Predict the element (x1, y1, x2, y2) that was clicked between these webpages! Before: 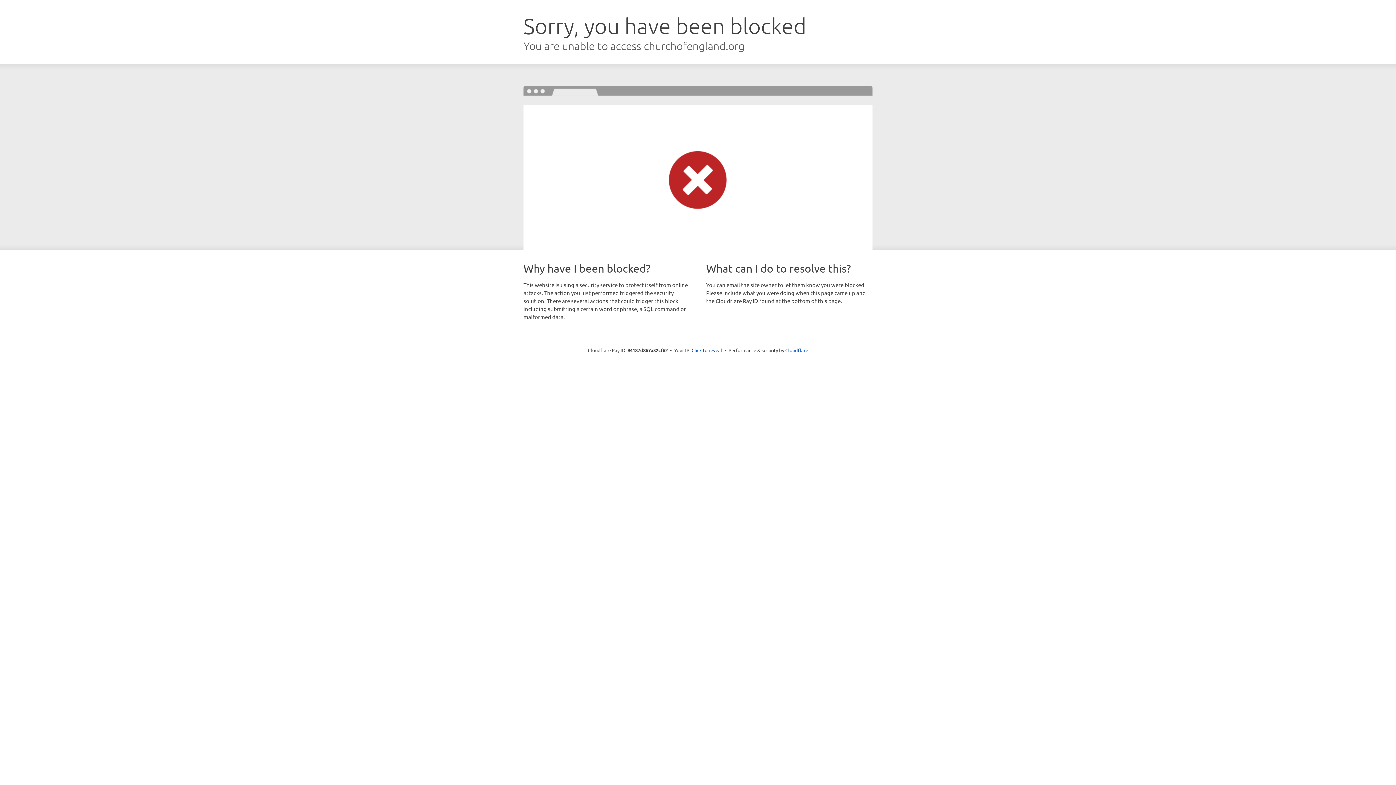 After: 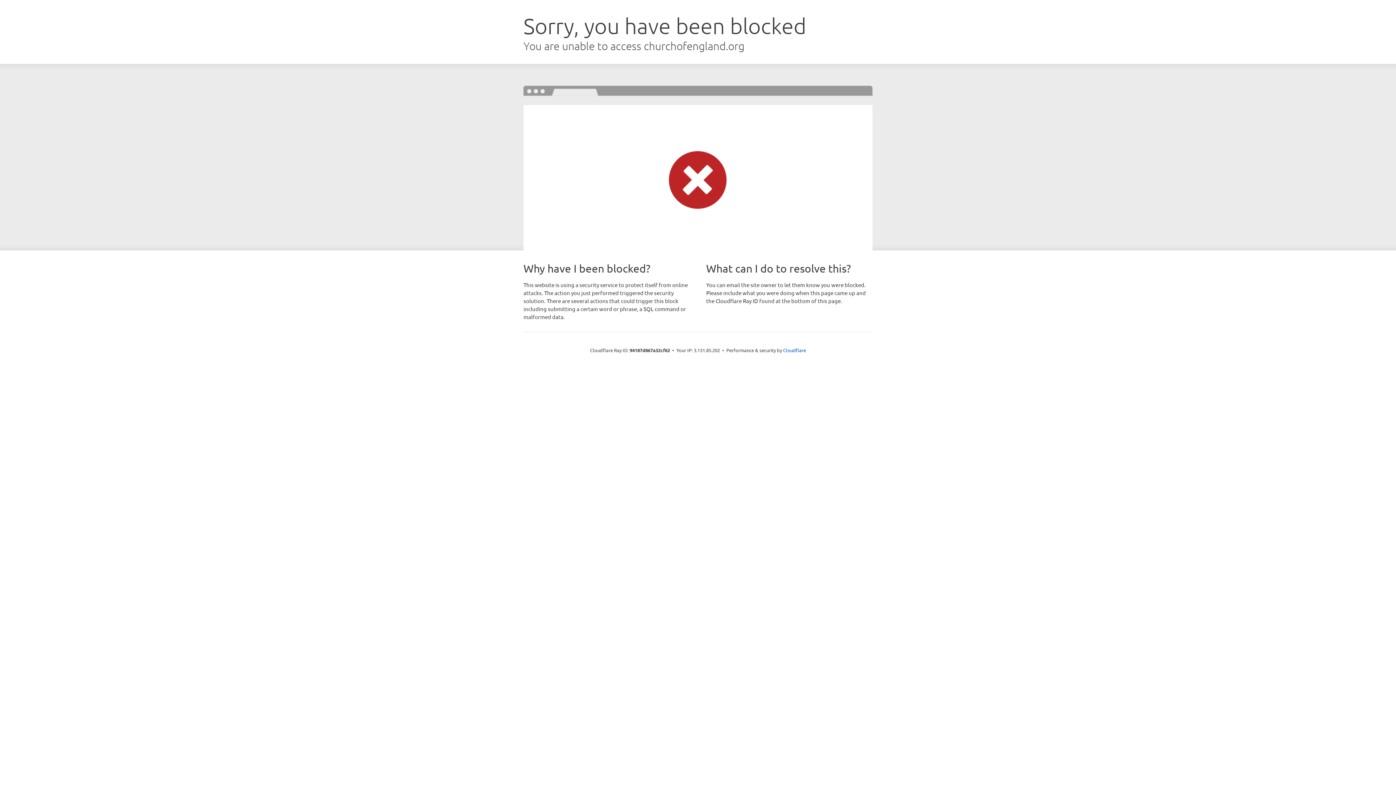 Action: bbox: (691, 346, 722, 353) label: Click to reveal